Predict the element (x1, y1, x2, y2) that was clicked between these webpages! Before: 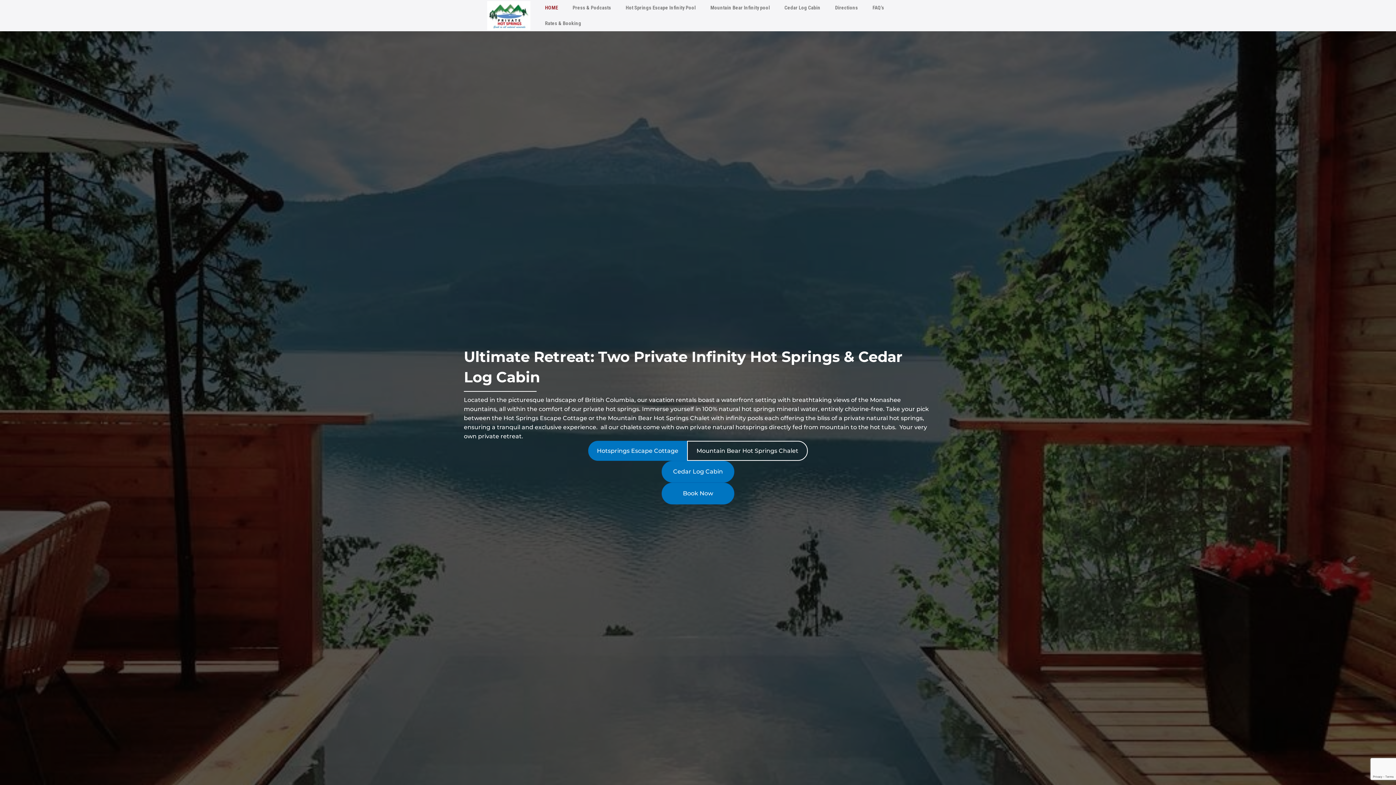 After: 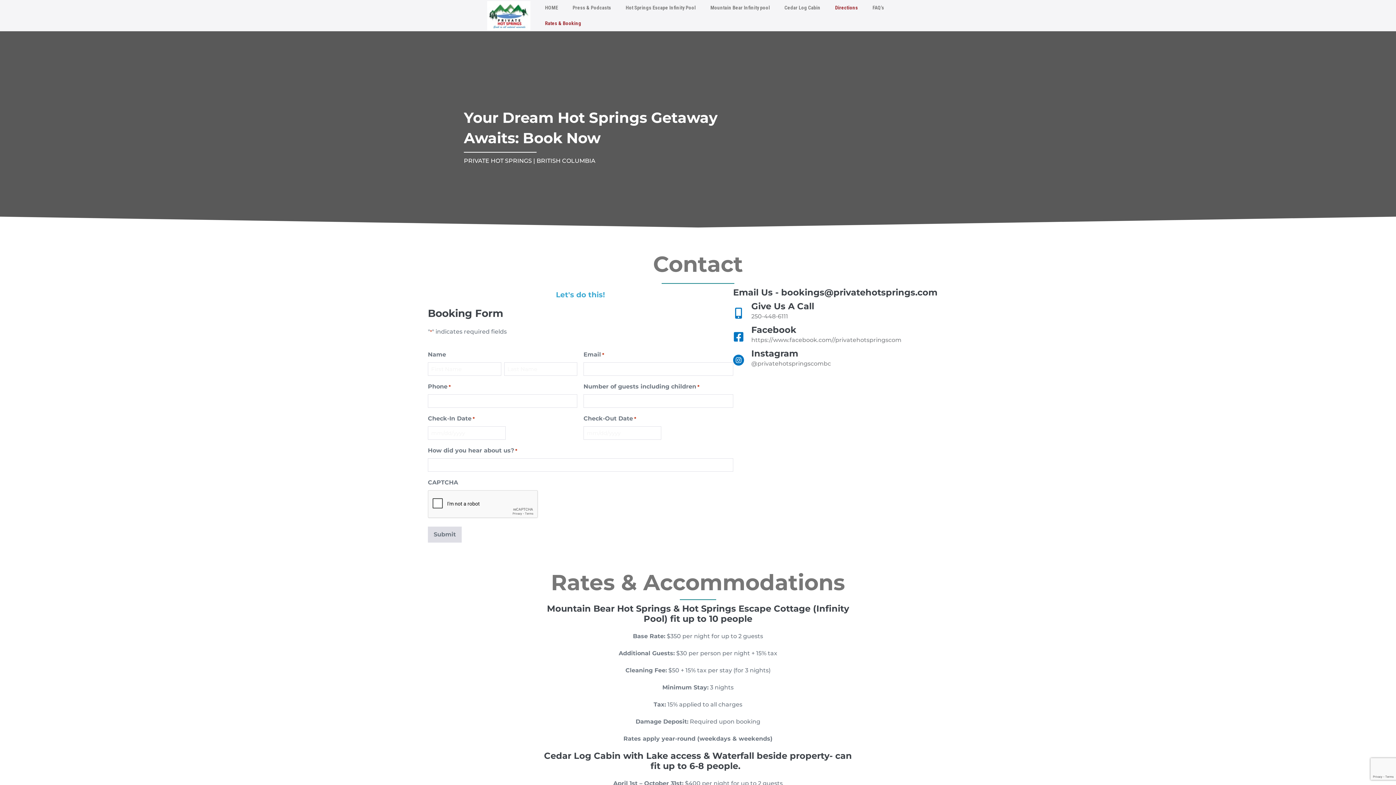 Action: bbox: (537, 15, 588, 31) label: Rates & Booking